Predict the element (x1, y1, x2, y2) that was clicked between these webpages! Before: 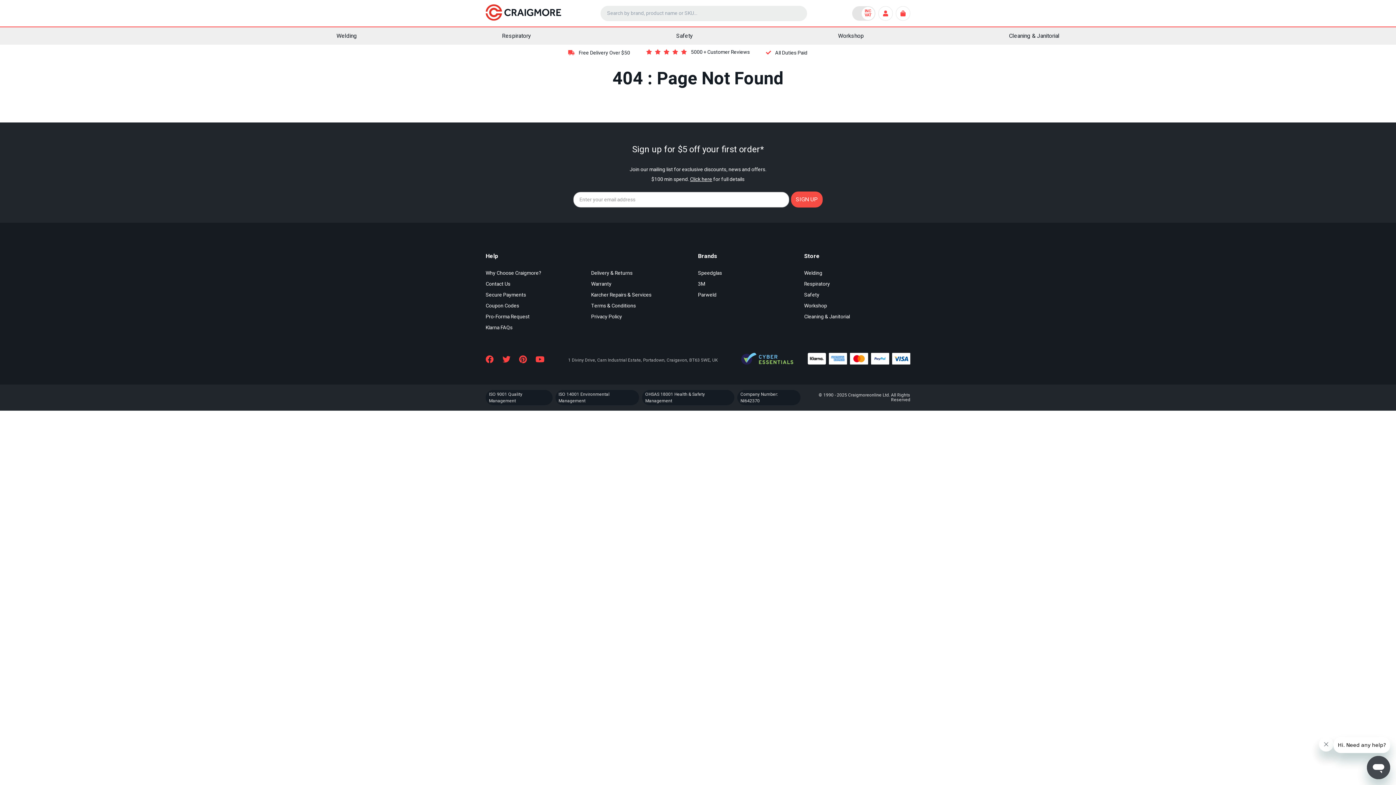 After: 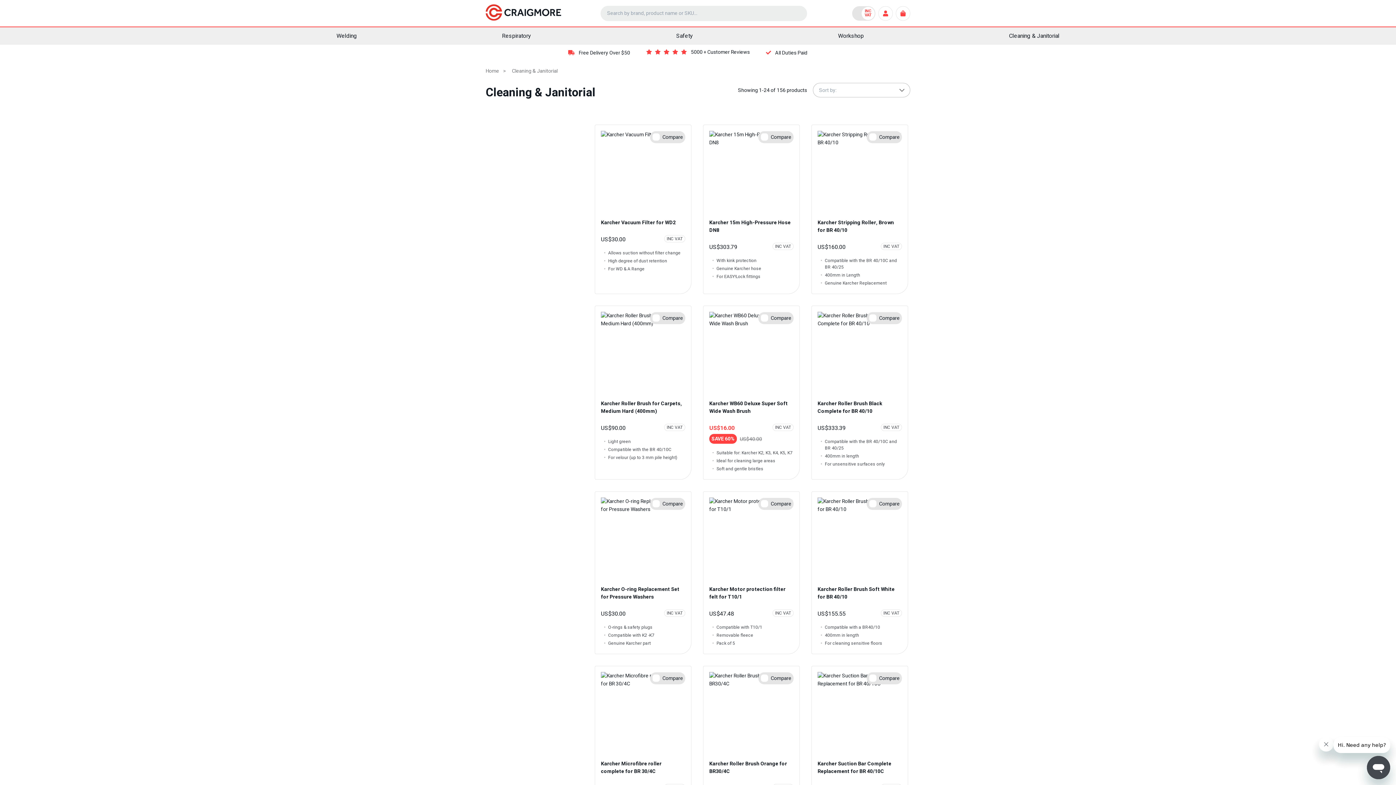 Action: label: Cleaning & Janitorial bbox: (804, 313, 850, 320)